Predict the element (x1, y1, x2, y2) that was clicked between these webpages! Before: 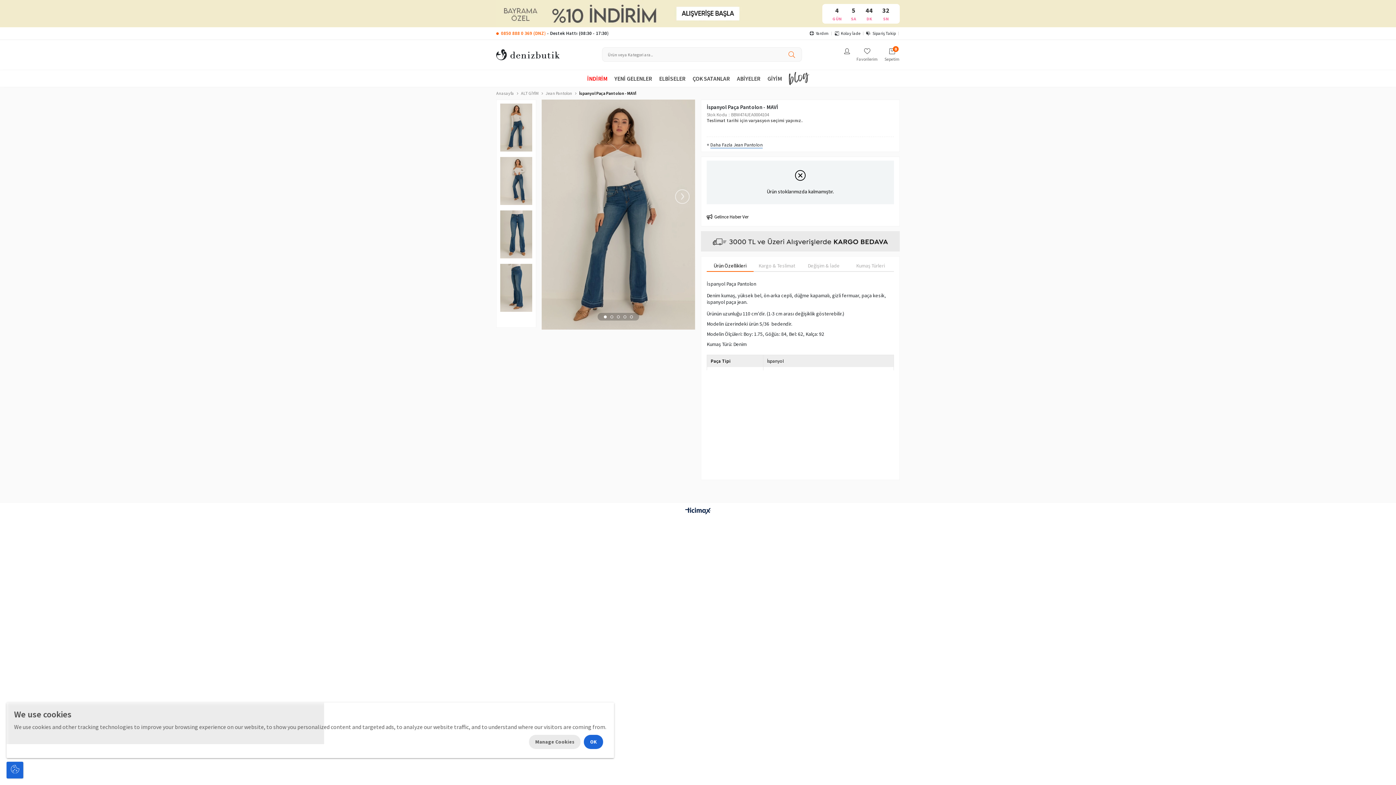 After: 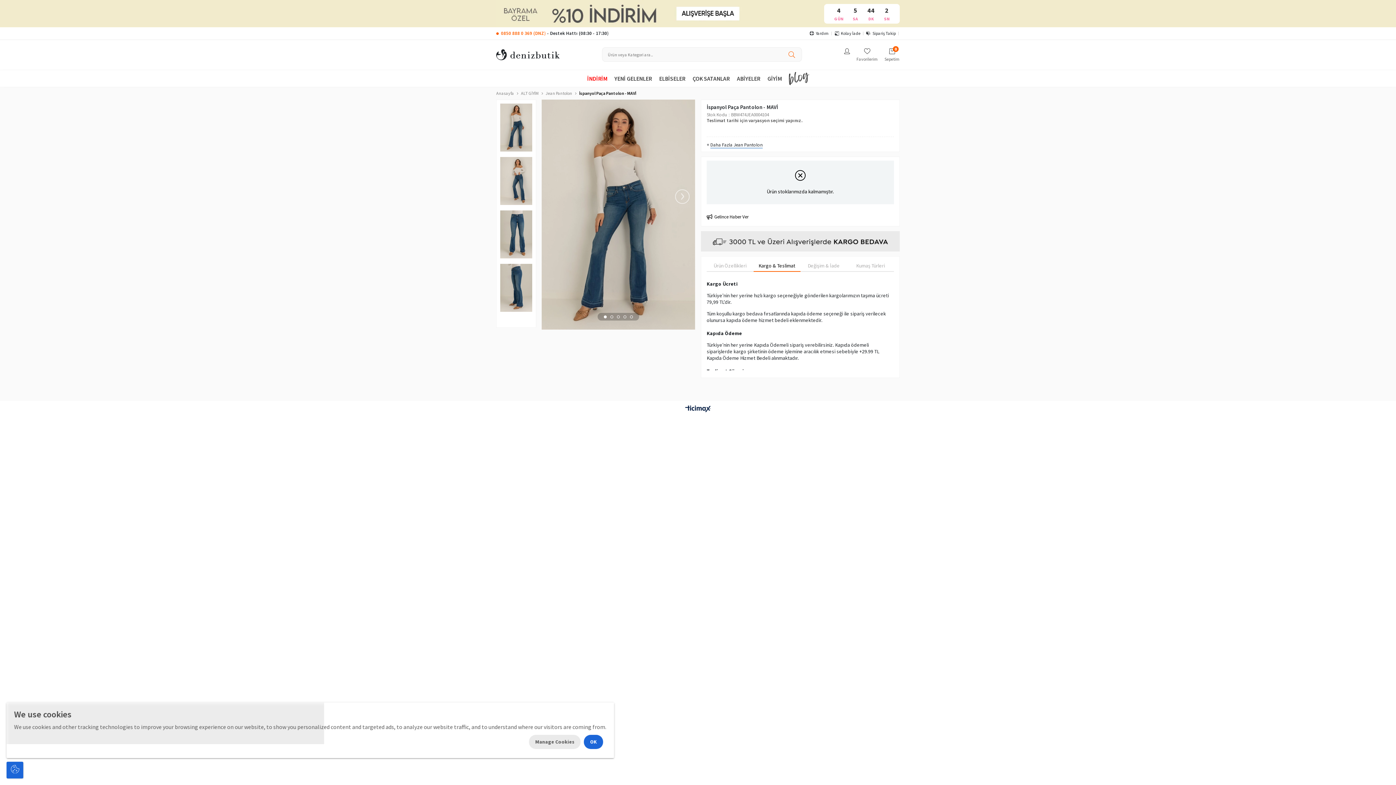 Action: label: Kargo & Teslimat bbox: (753, 260, 800, 271)